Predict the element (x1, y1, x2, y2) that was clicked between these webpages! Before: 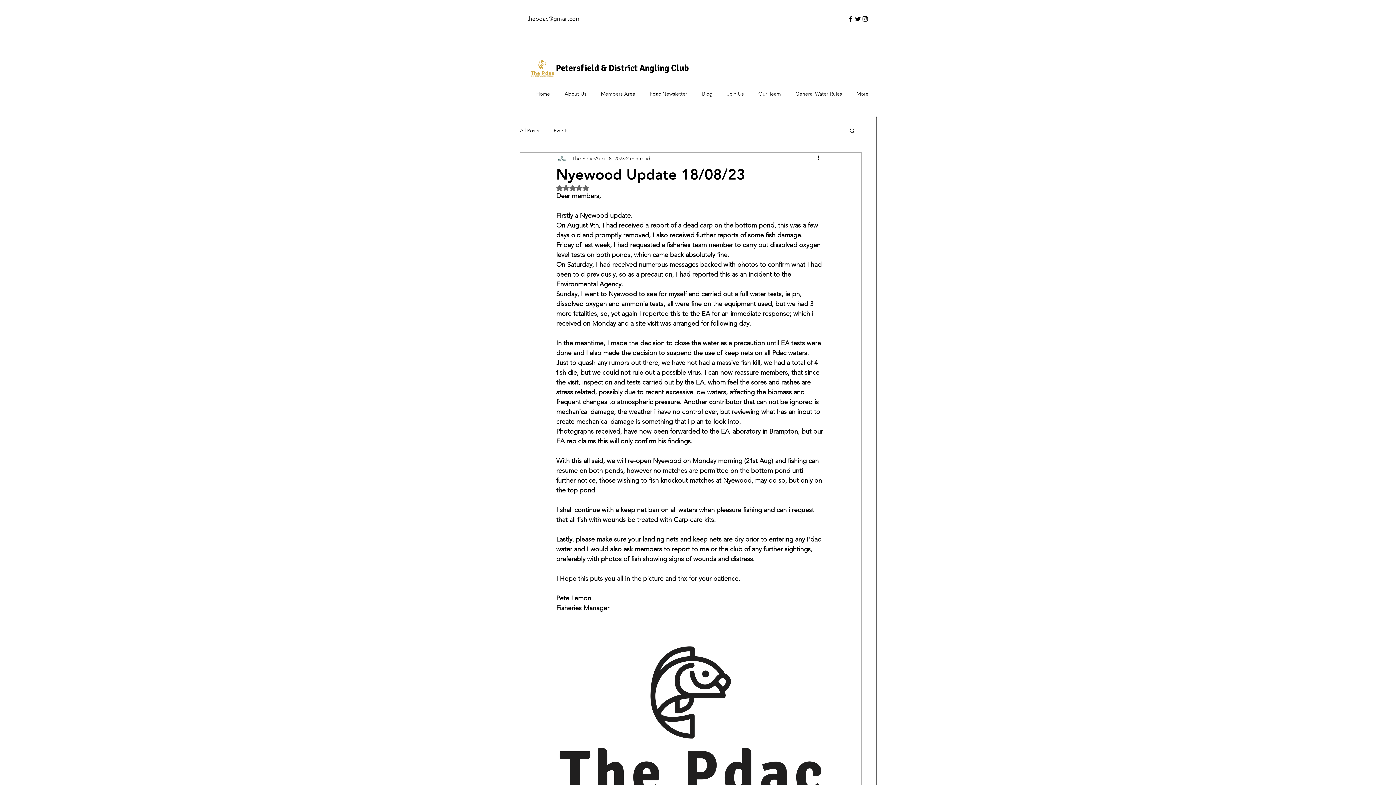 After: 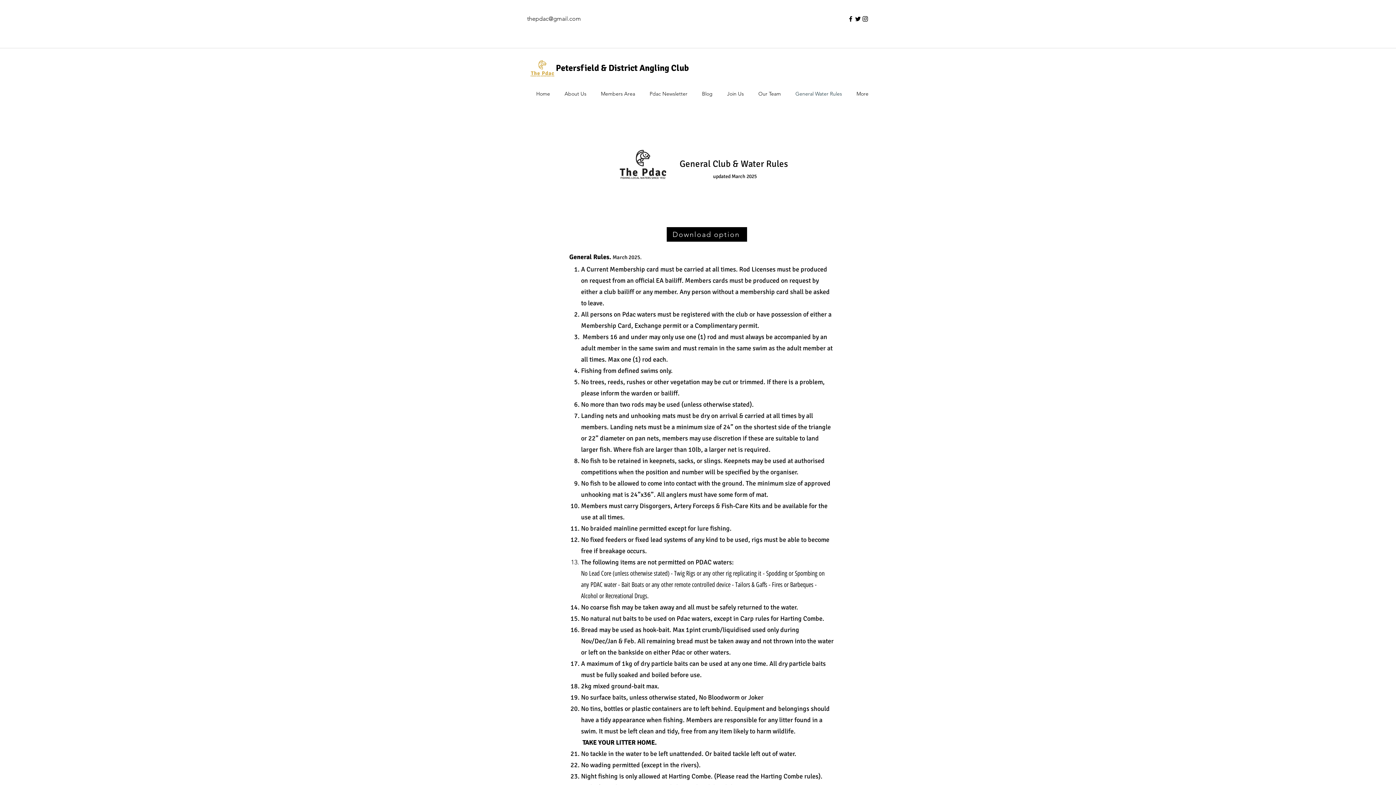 Action: label: General Water Rules bbox: (786, 86, 847, 101)